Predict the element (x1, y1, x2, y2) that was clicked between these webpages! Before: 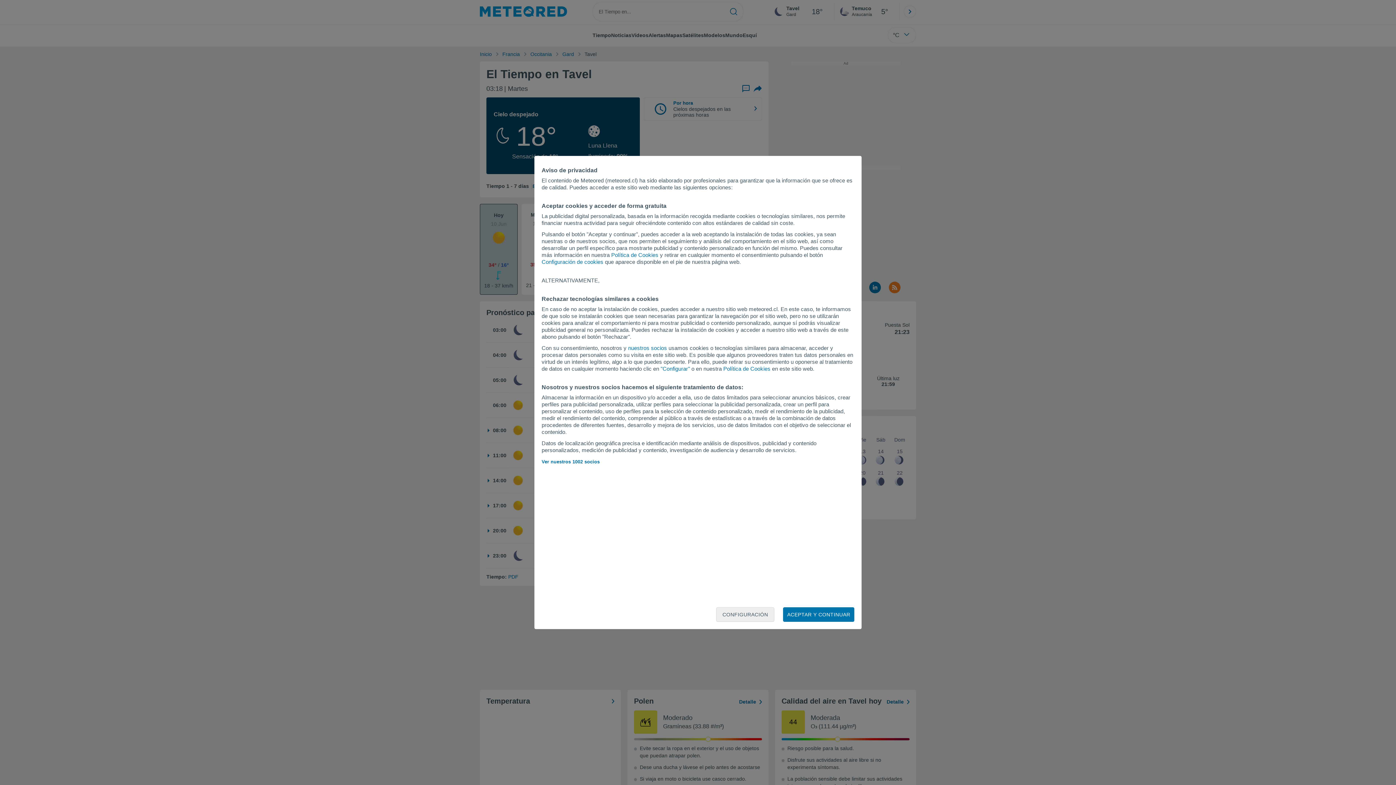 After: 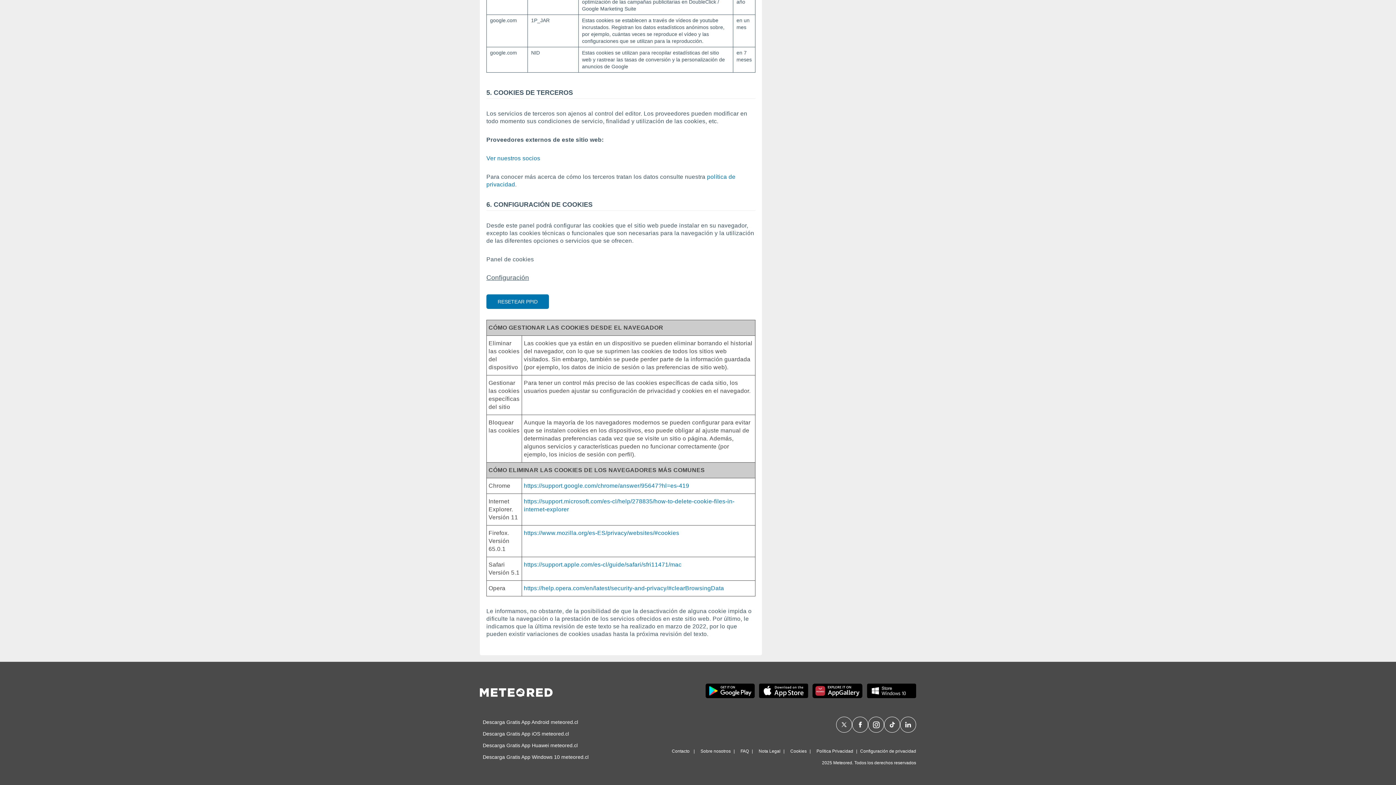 Action: bbox: (611, 252, 658, 258) label: Política de Cookies